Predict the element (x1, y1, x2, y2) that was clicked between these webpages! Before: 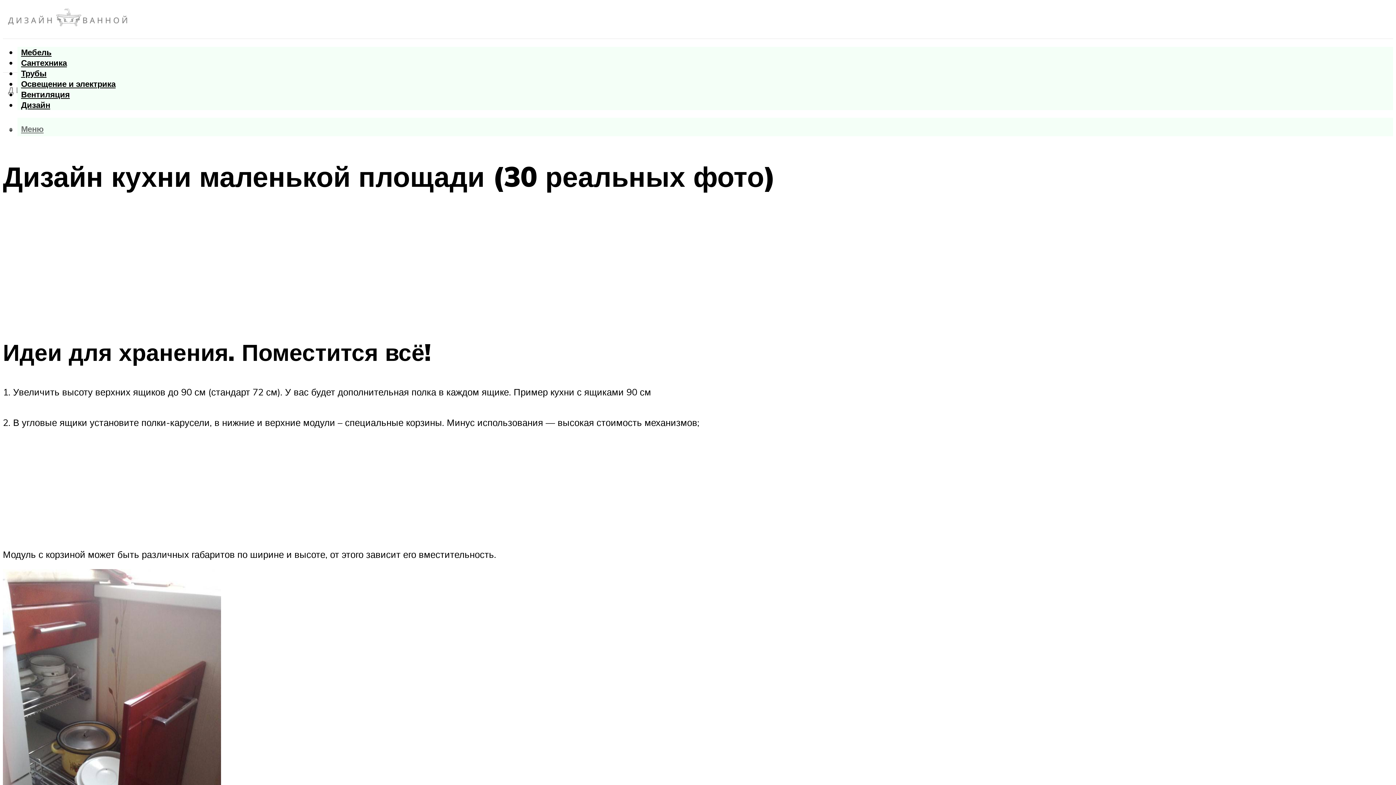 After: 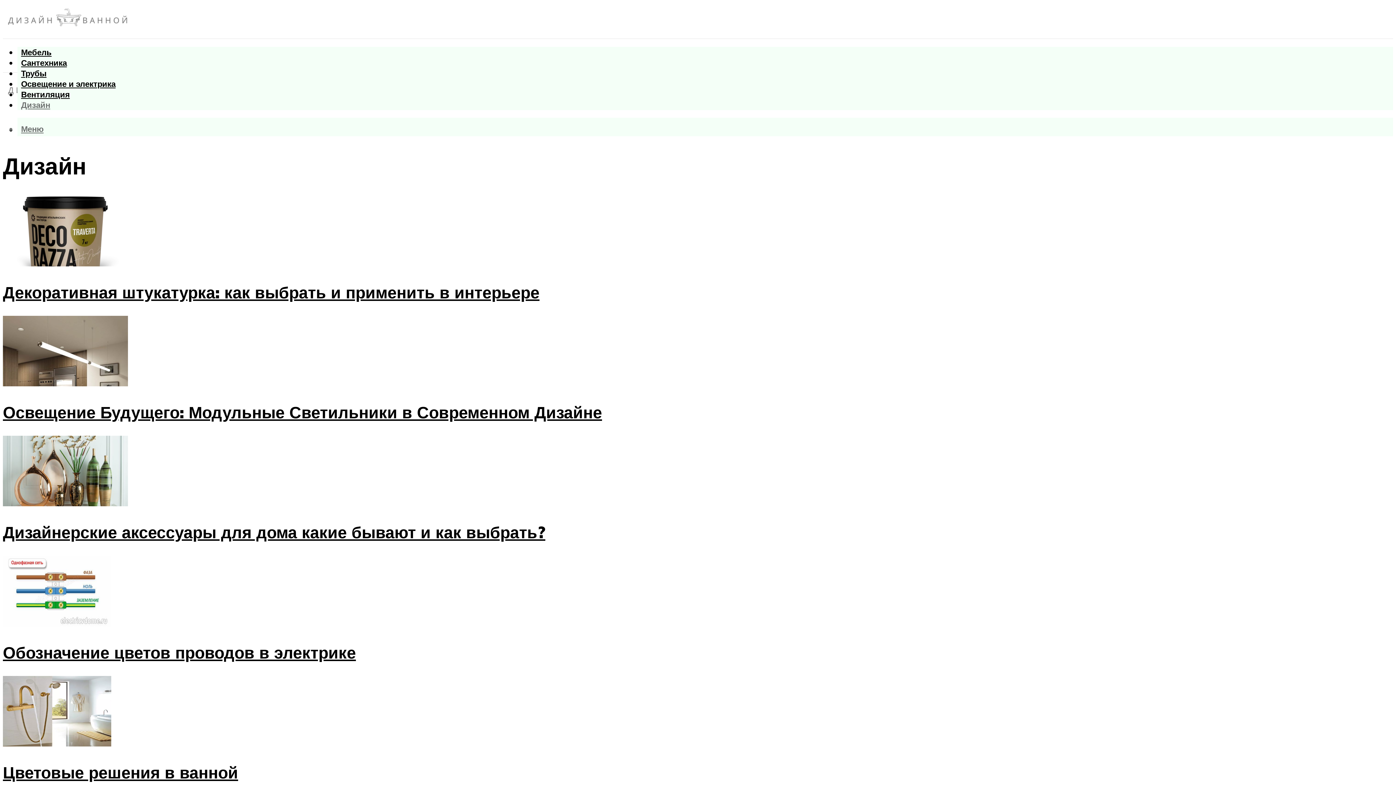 Action: label: Дизайн bbox: (17, 99, 53, 110)